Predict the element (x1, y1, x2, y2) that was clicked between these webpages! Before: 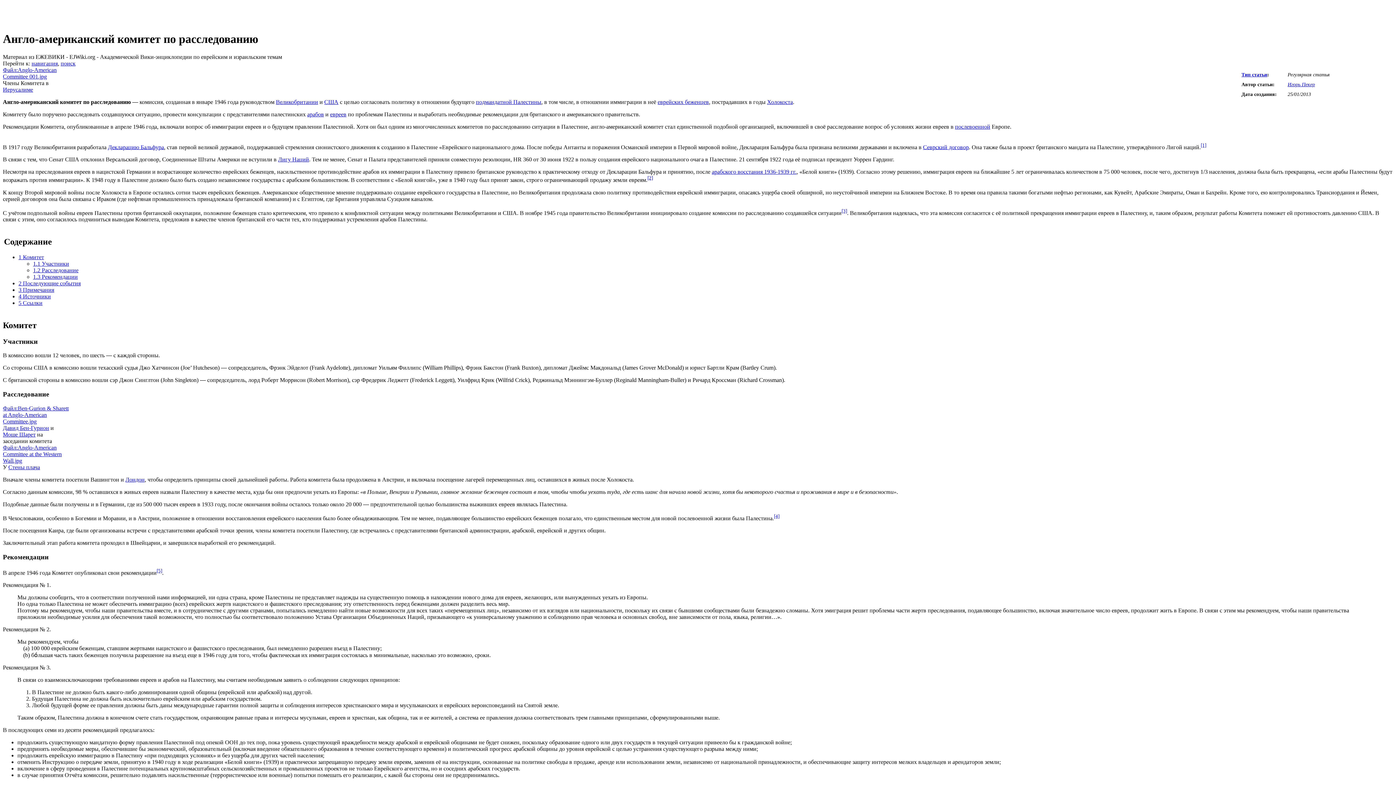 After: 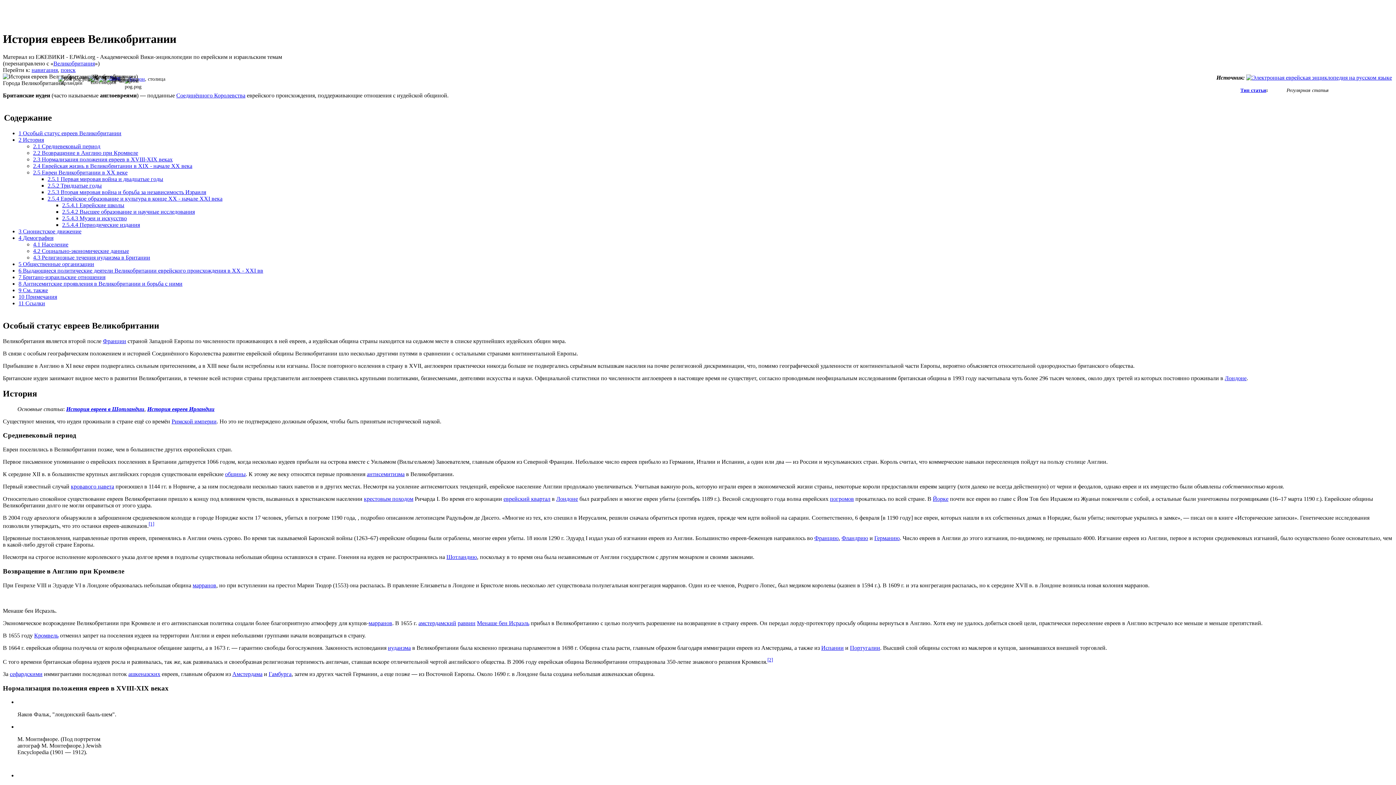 Action: bbox: (276, 98, 318, 105) label: Великобритании